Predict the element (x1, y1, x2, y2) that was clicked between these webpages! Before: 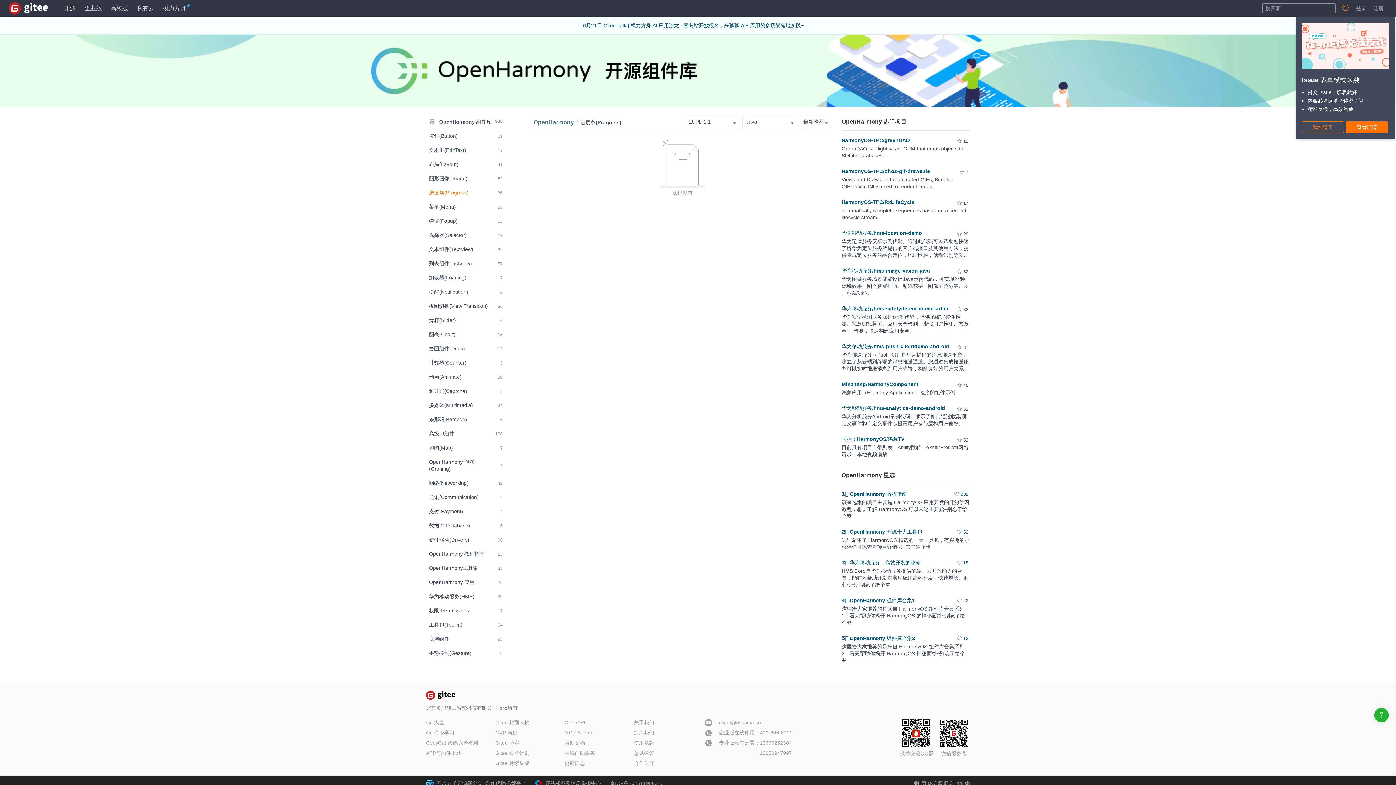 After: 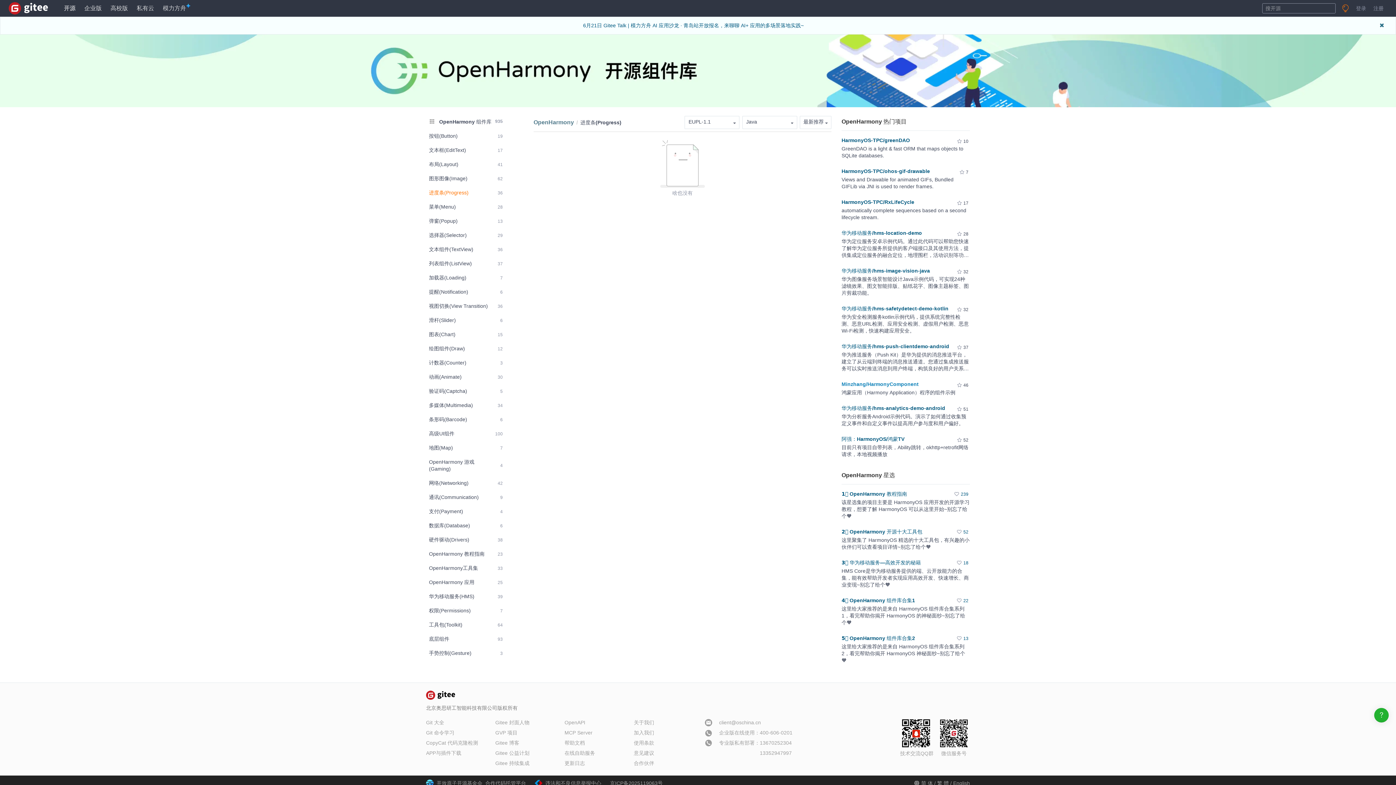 Action: label: Minzhang/HarmonyComponent bbox: (841, 381, 918, 387)